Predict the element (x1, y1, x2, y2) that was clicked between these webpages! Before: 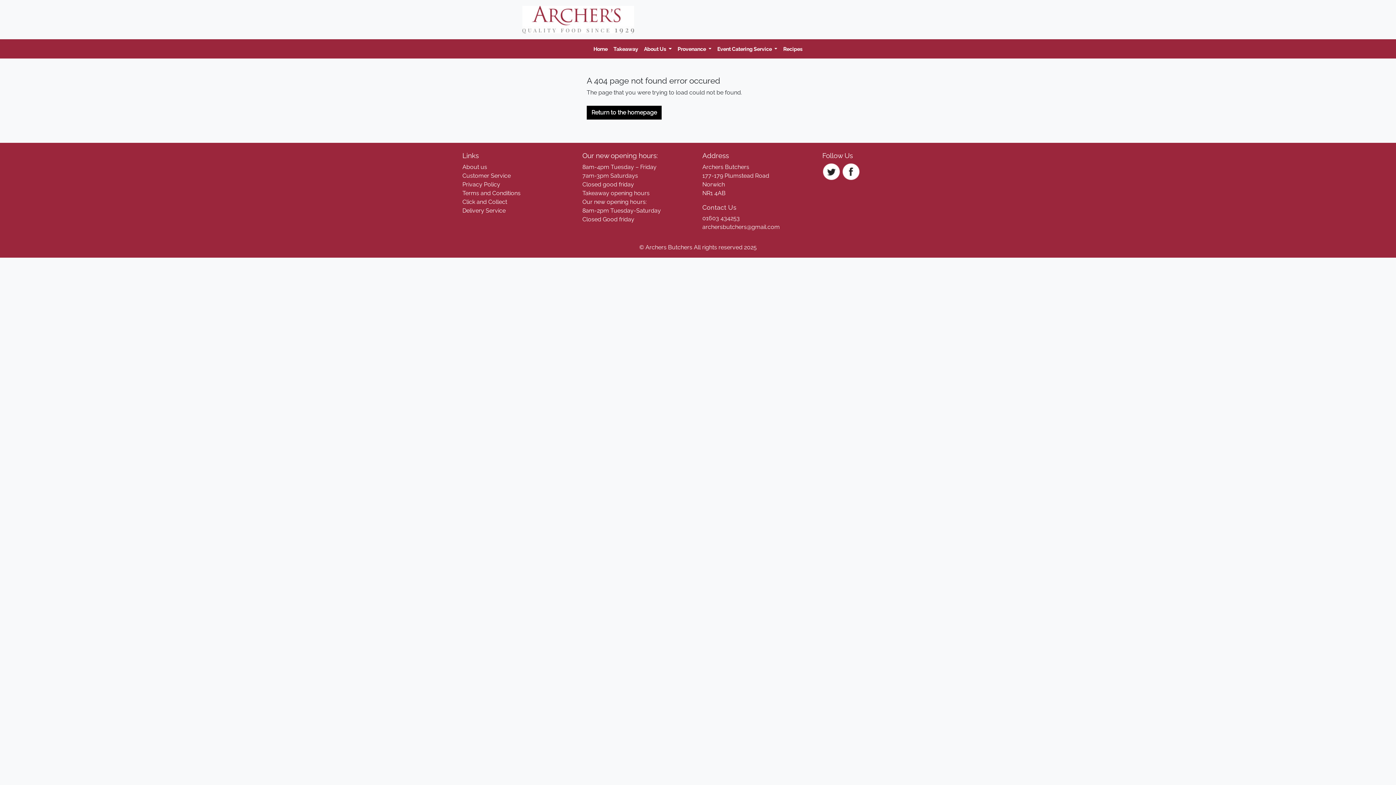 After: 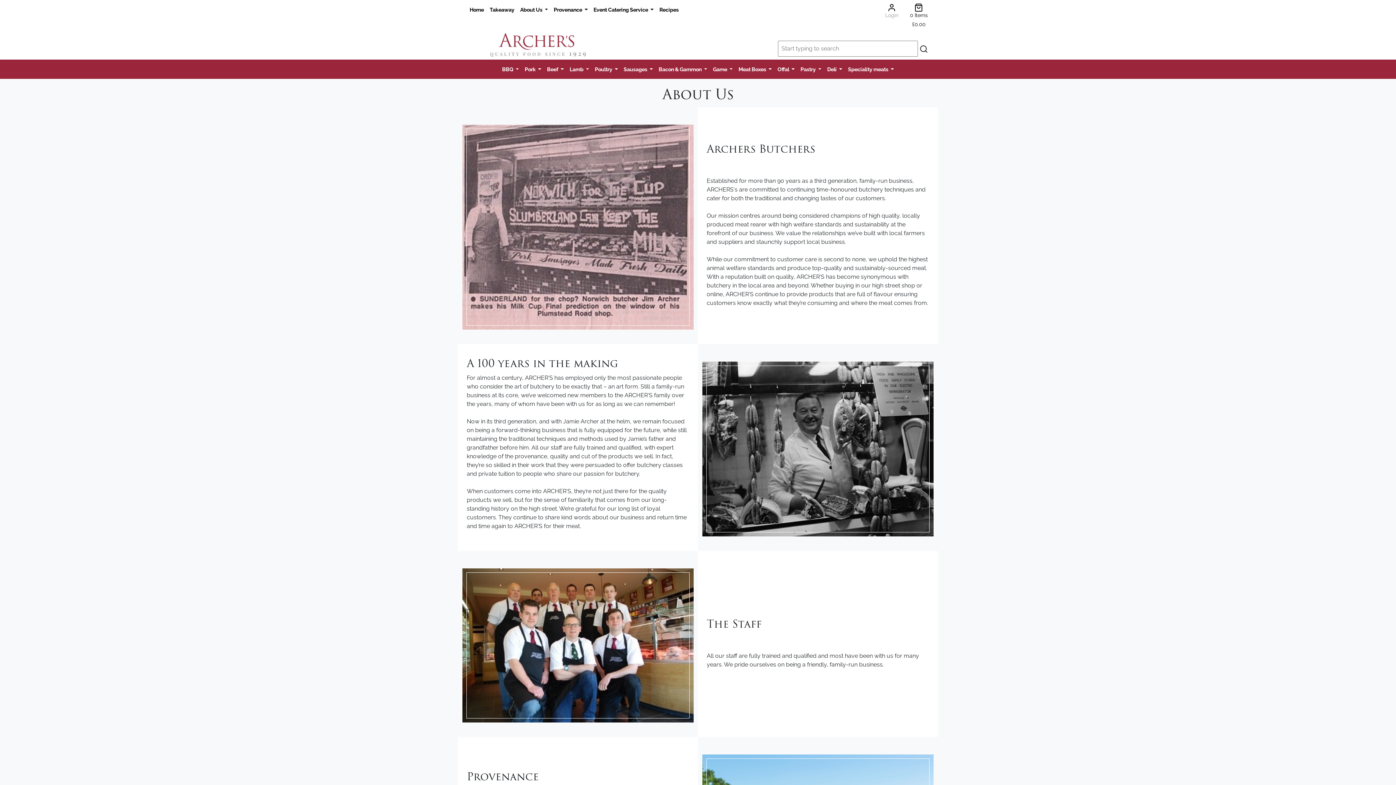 Action: label: About us bbox: (462, 163, 487, 170)